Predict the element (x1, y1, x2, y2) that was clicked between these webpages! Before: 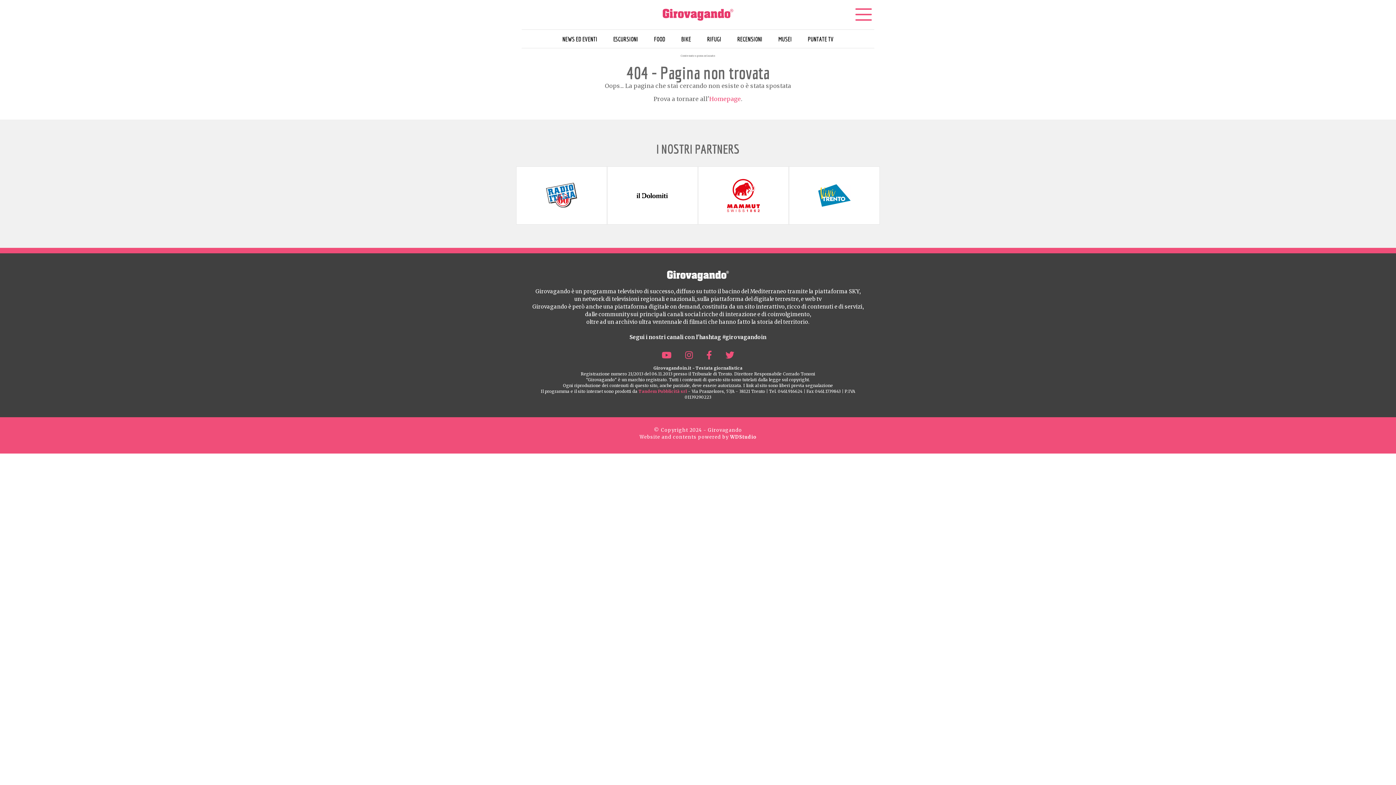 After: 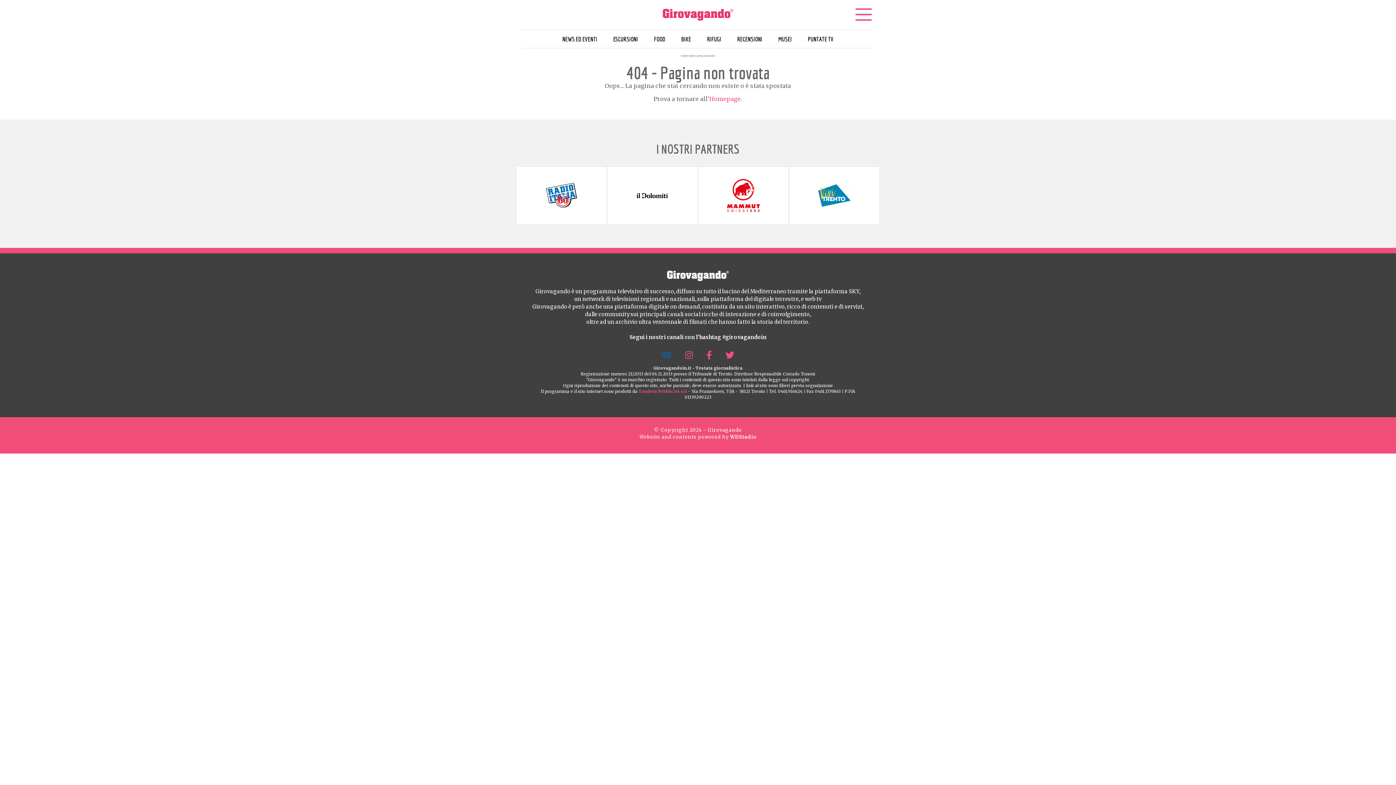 Action: bbox: (661, 349, 671, 361)